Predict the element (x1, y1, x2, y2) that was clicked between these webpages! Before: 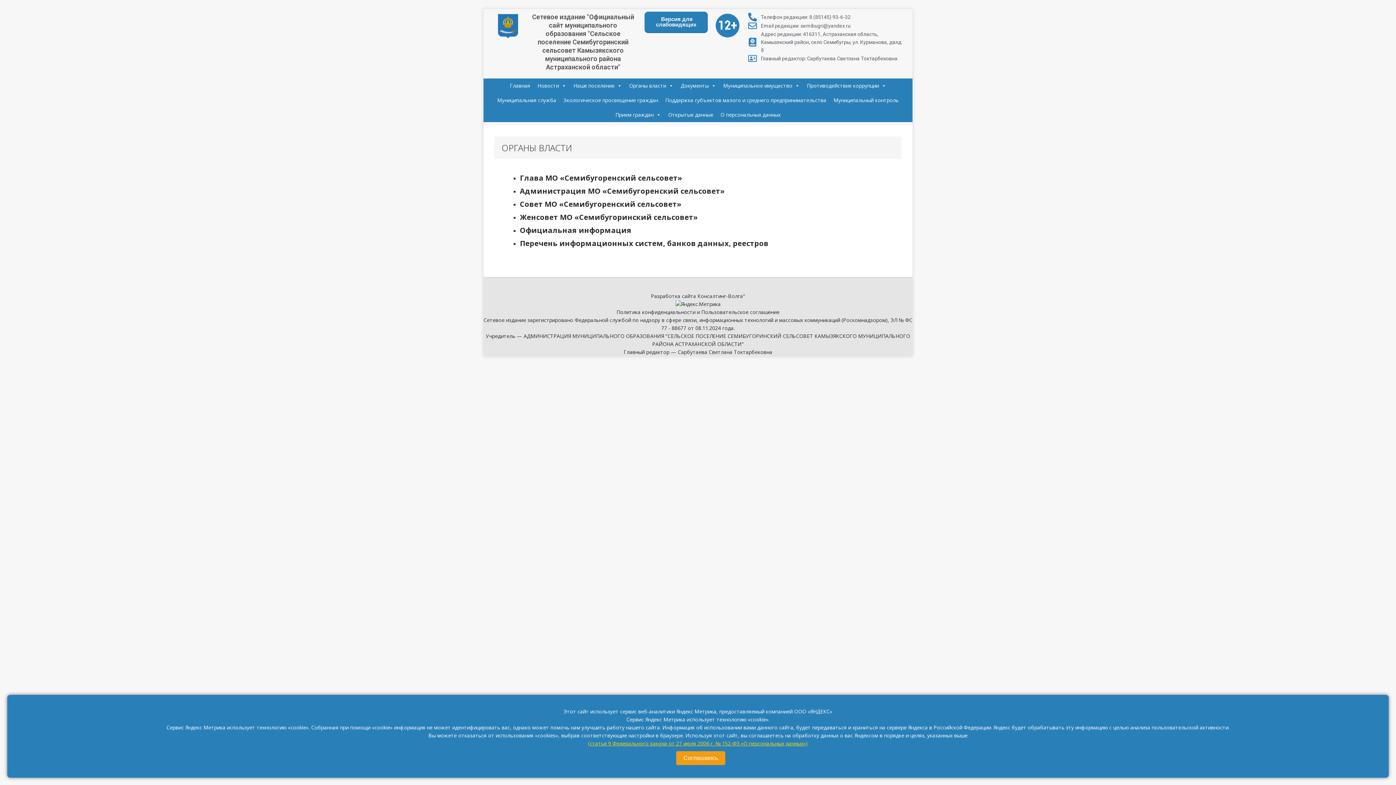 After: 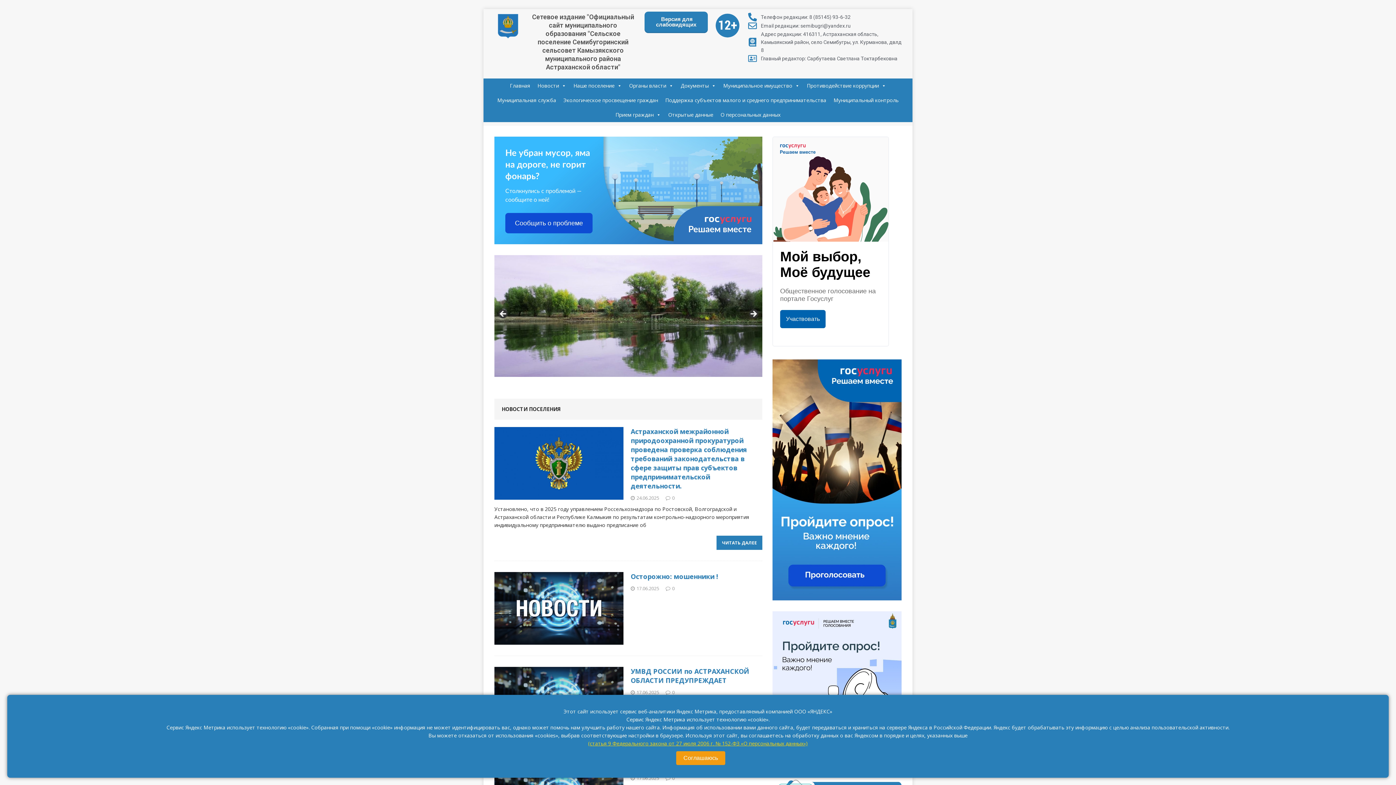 Action: label: Главная bbox: (506, 78, 534, 93)